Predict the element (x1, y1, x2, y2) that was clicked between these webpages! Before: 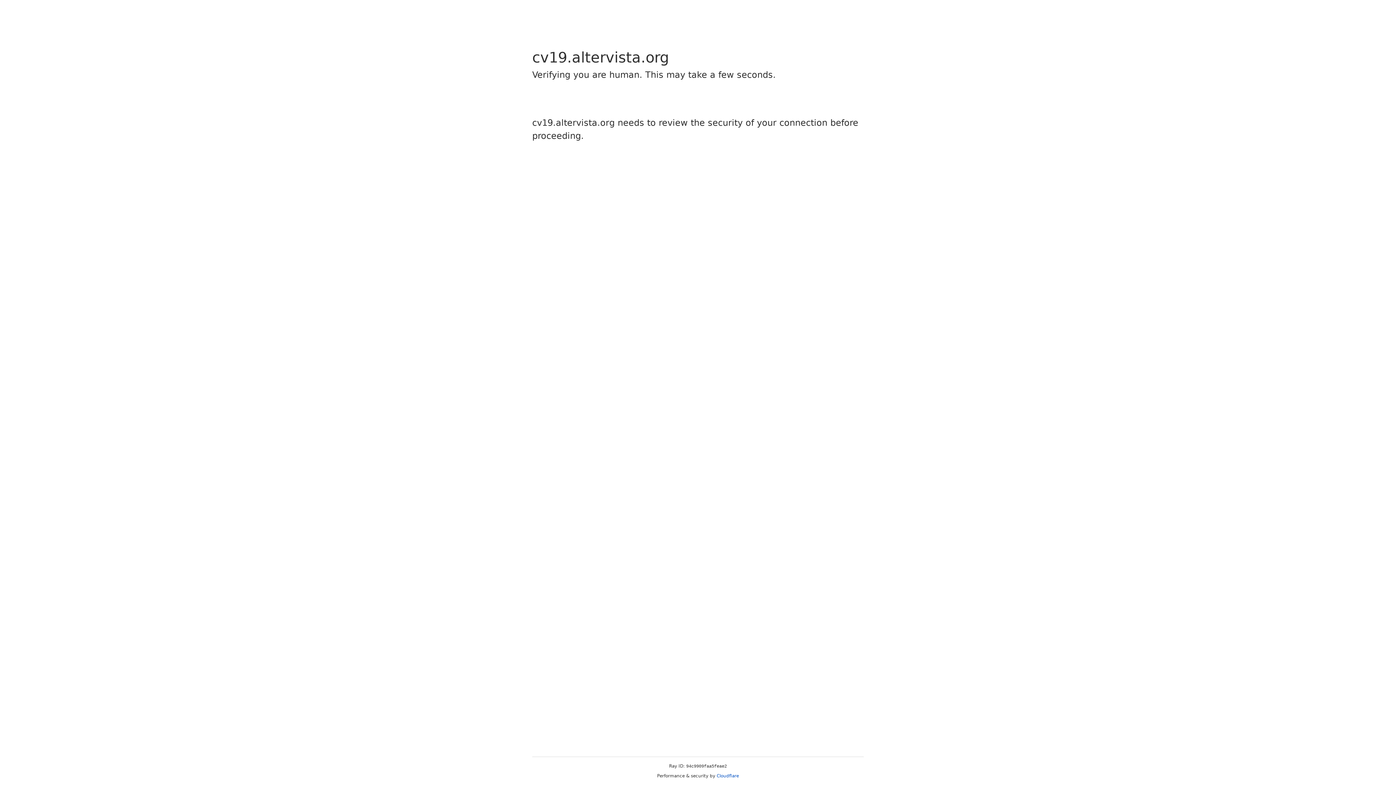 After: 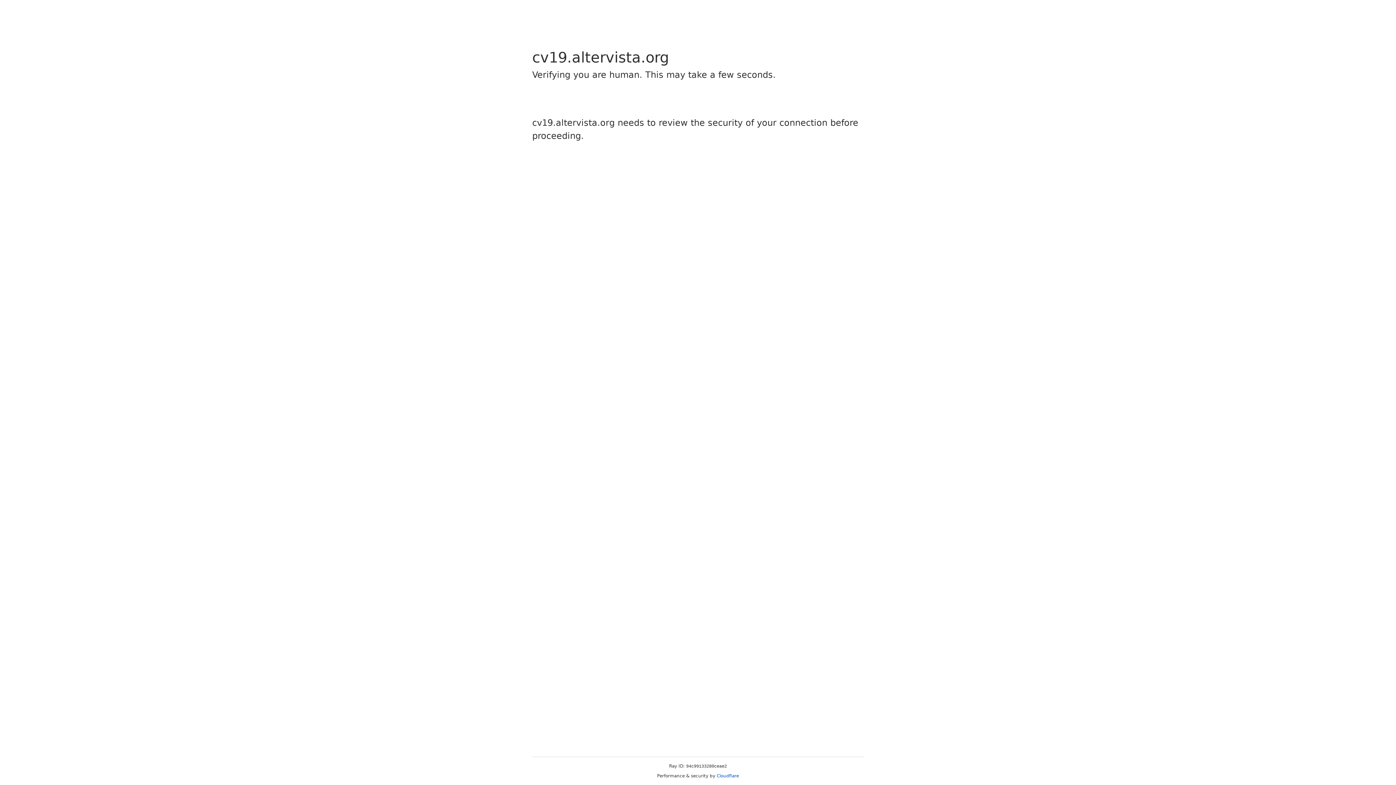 Action: bbox: (716, 773, 739, 778) label: Cloudflare